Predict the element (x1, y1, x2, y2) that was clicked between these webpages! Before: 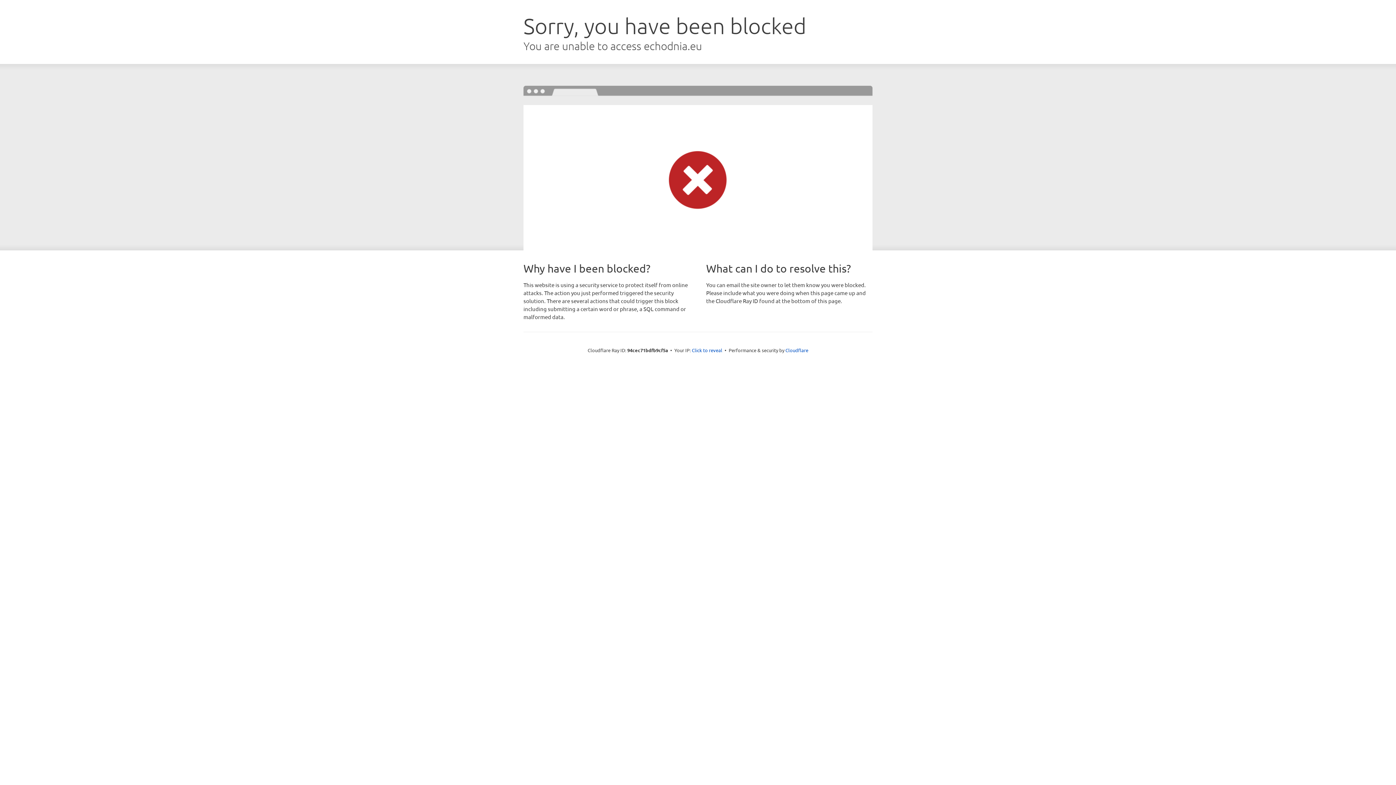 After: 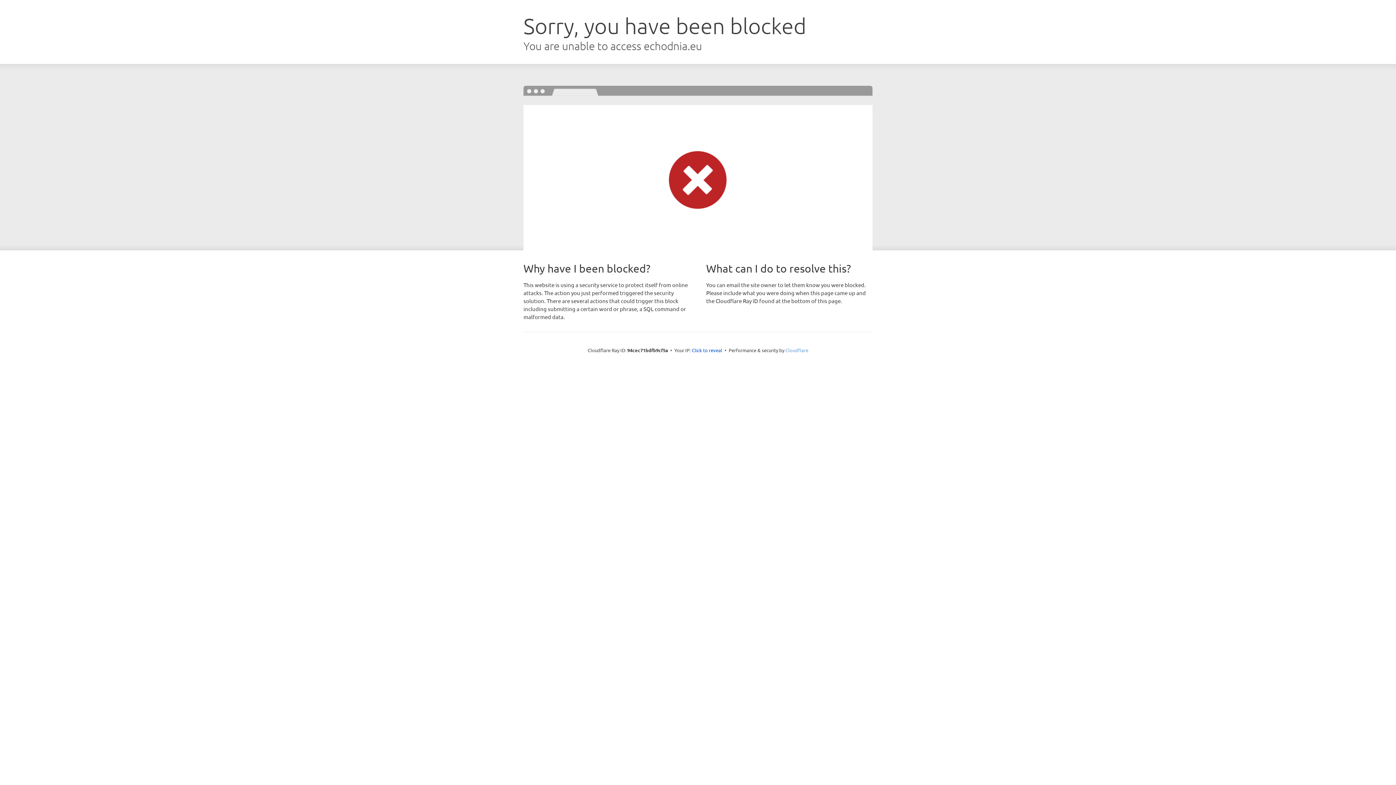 Action: label: Cloudflare bbox: (785, 347, 808, 353)